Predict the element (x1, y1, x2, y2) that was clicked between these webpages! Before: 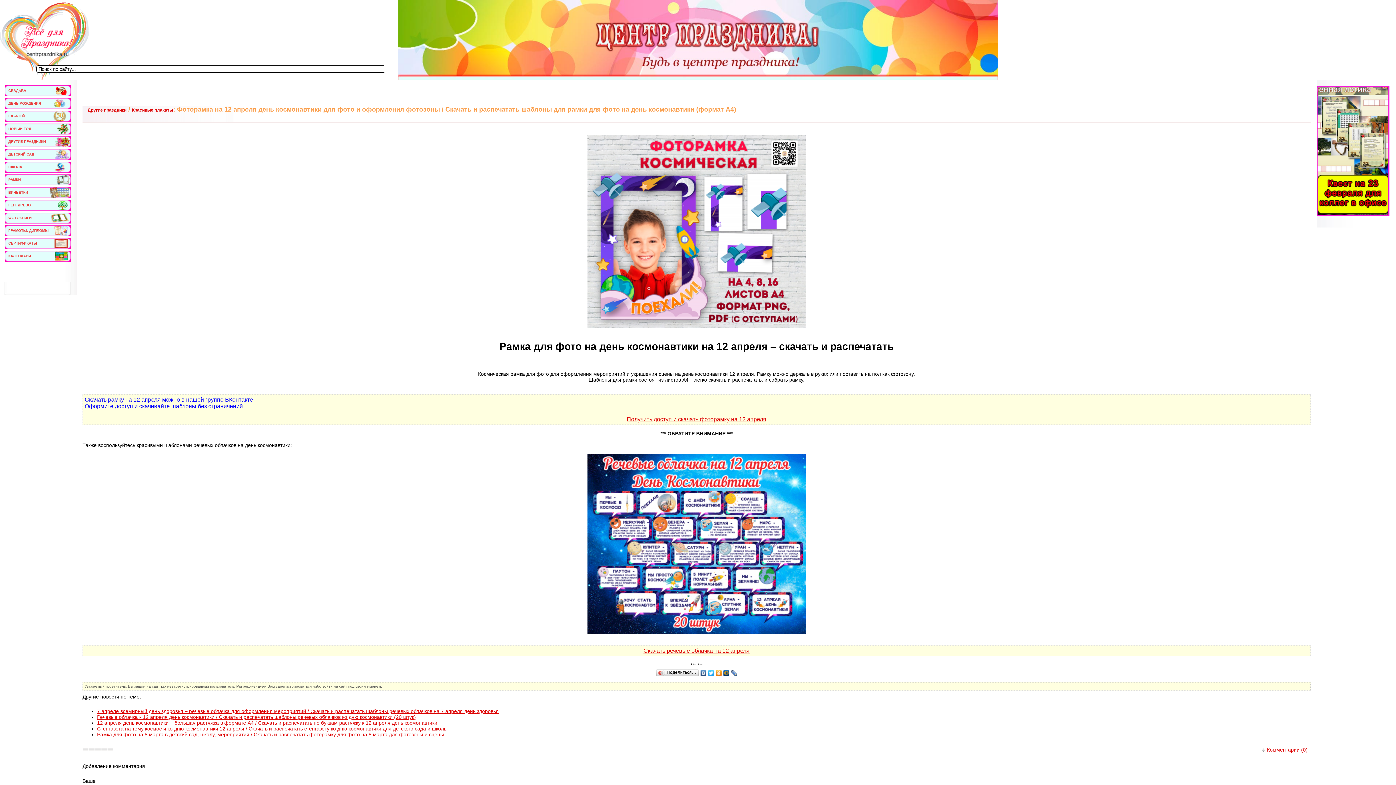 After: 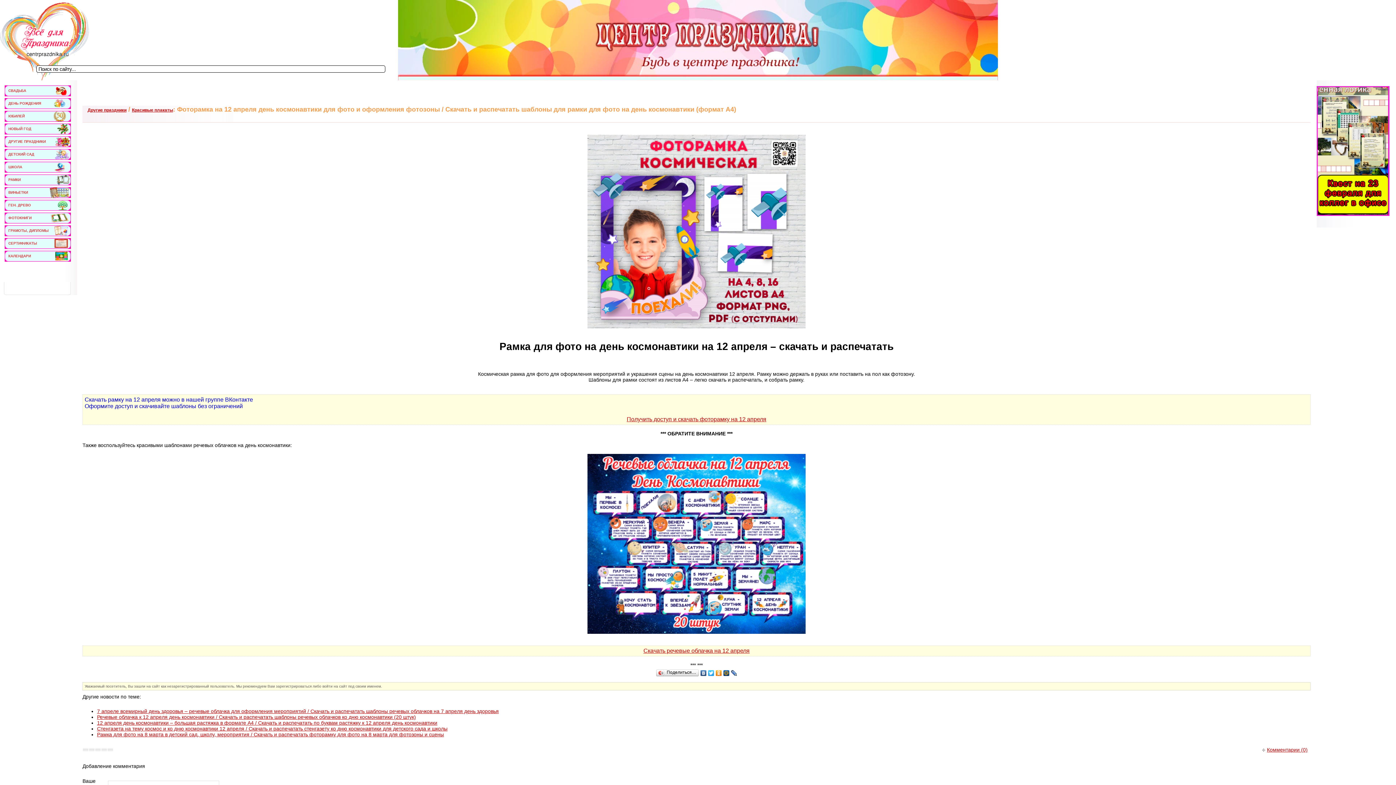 Action: bbox: (700, 668, 707, 678)